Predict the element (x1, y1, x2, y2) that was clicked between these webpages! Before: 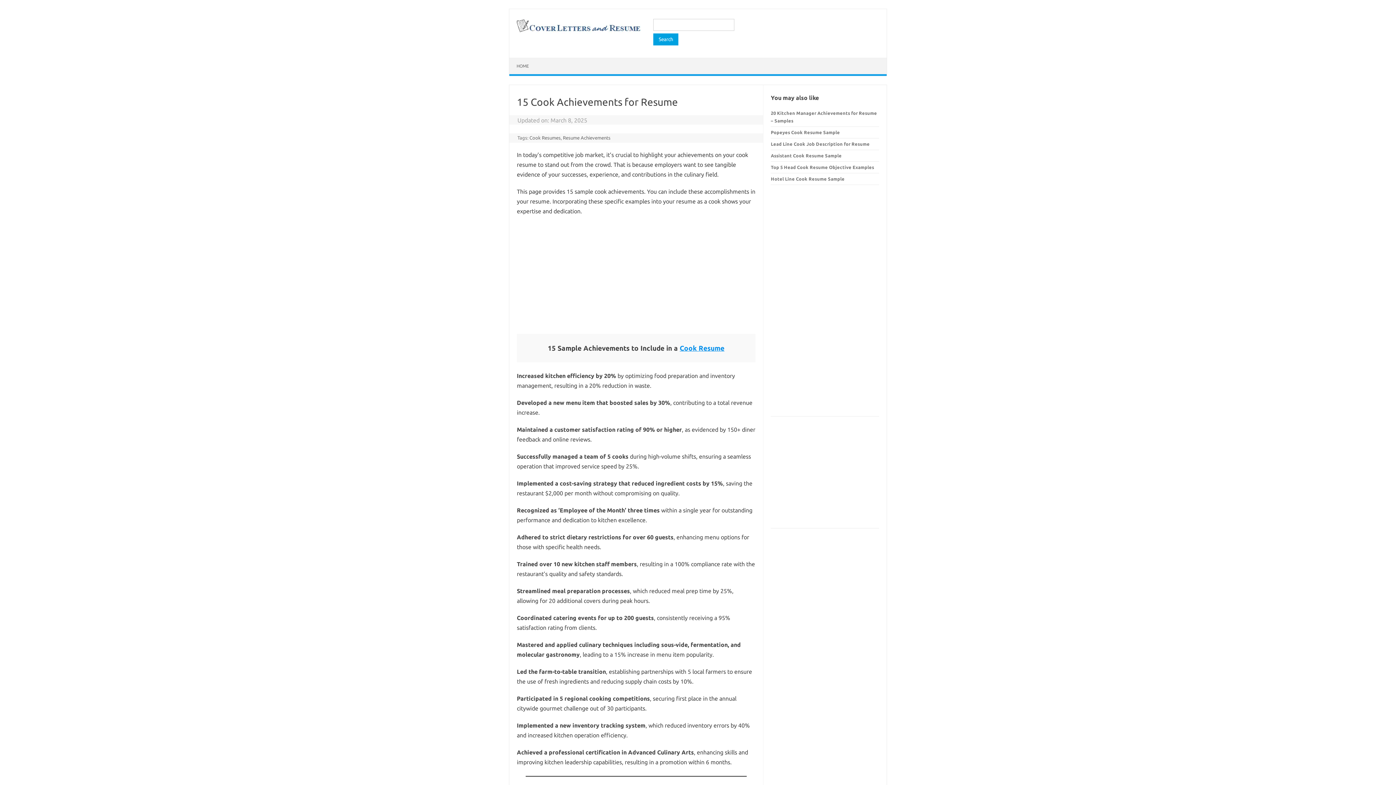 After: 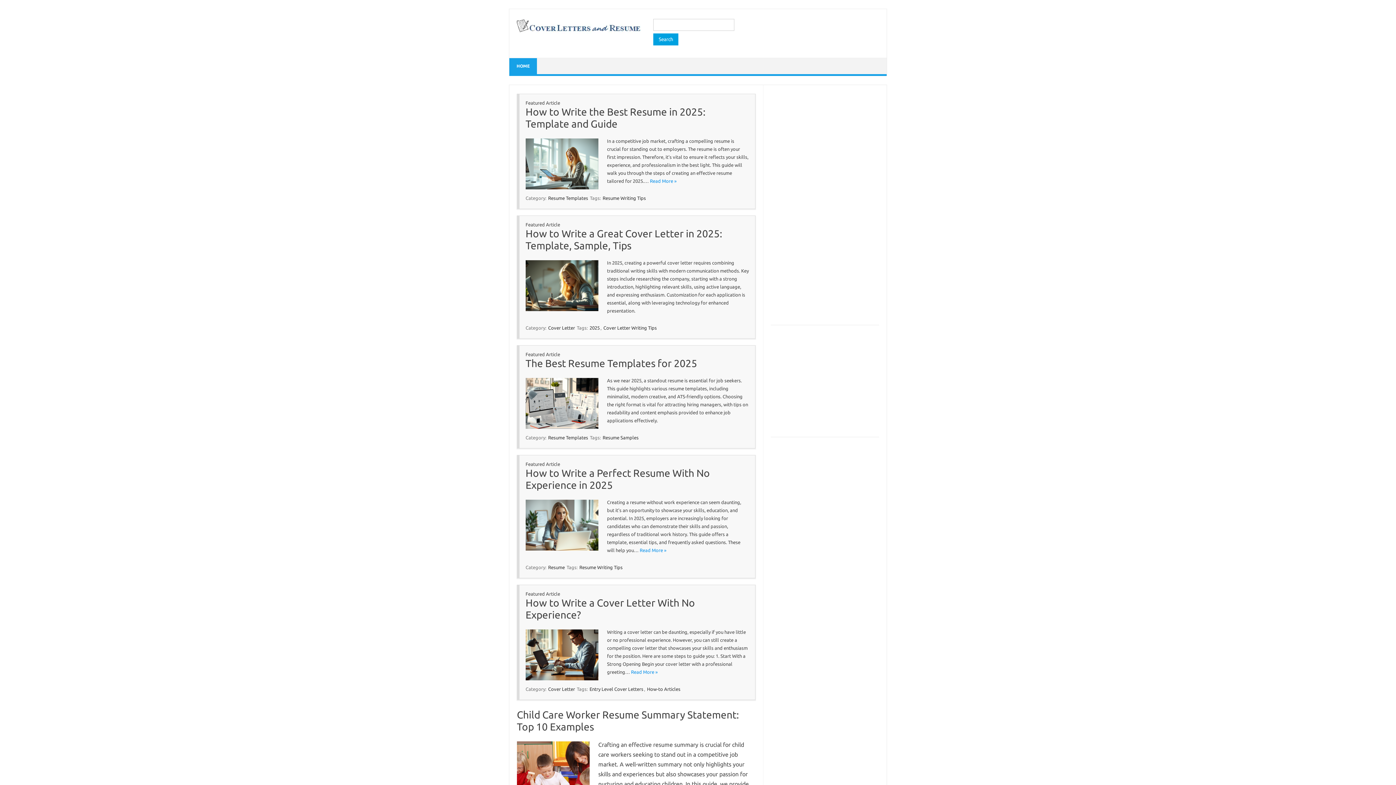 Action: bbox: (515, 28, 641, 34)